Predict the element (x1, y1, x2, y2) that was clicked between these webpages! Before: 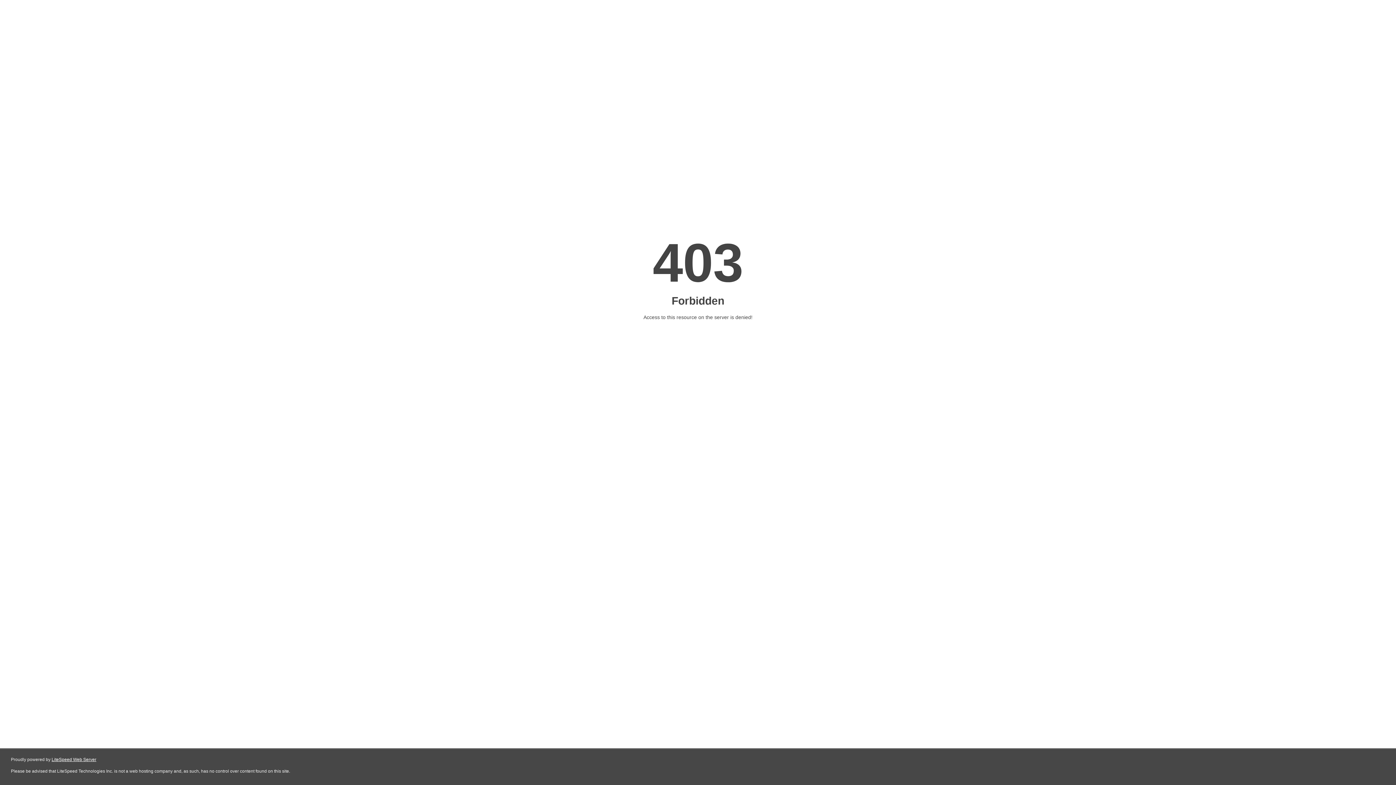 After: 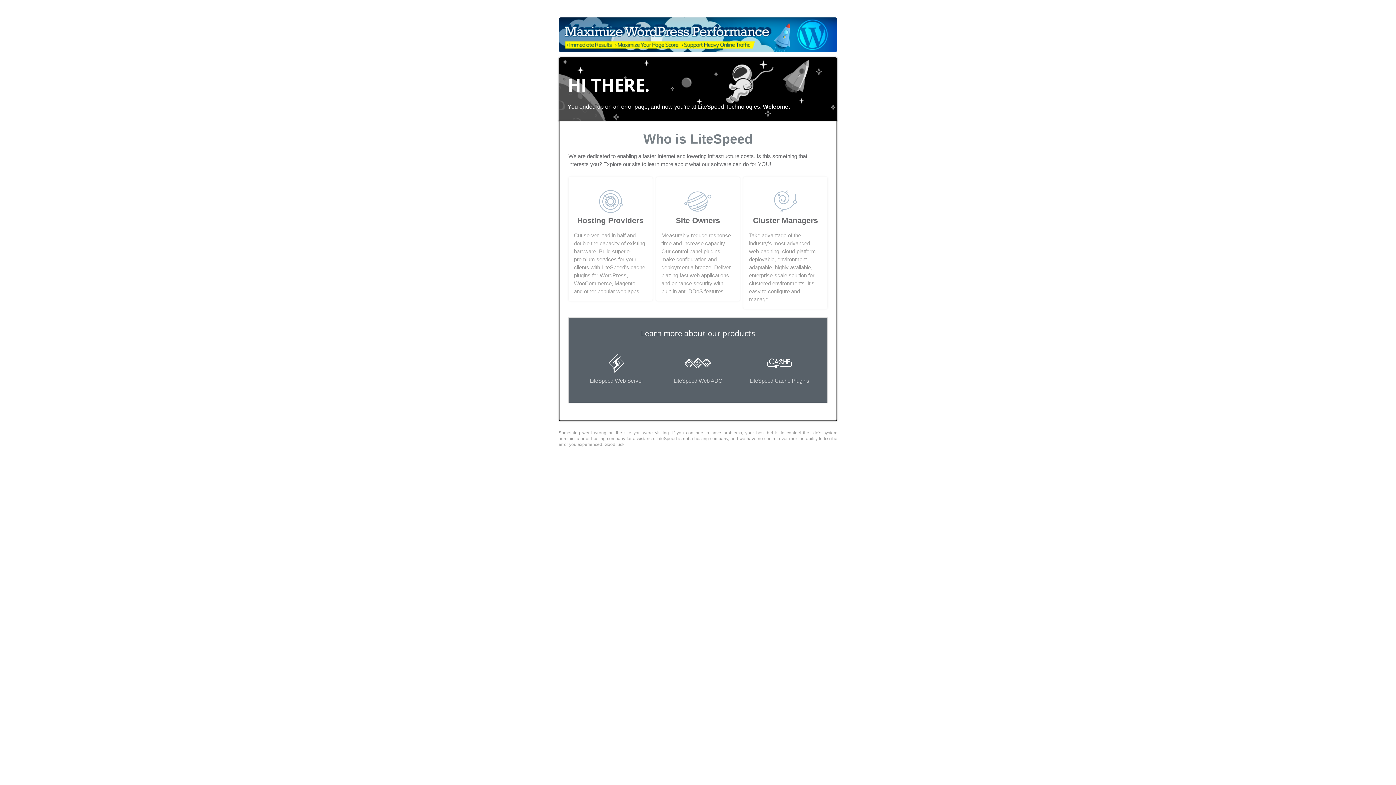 Action: bbox: (51, 757, 96, 762) label: LiteSpeed Web Server